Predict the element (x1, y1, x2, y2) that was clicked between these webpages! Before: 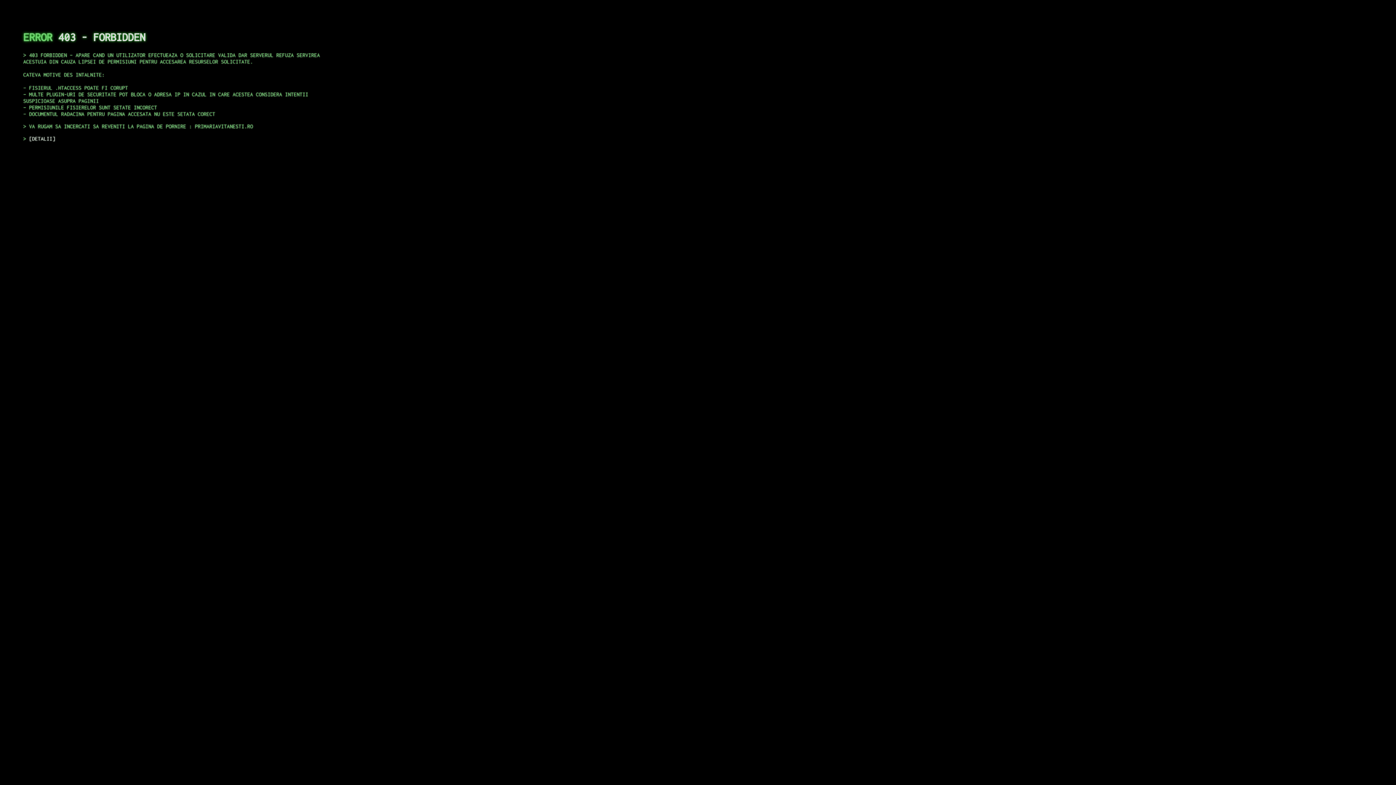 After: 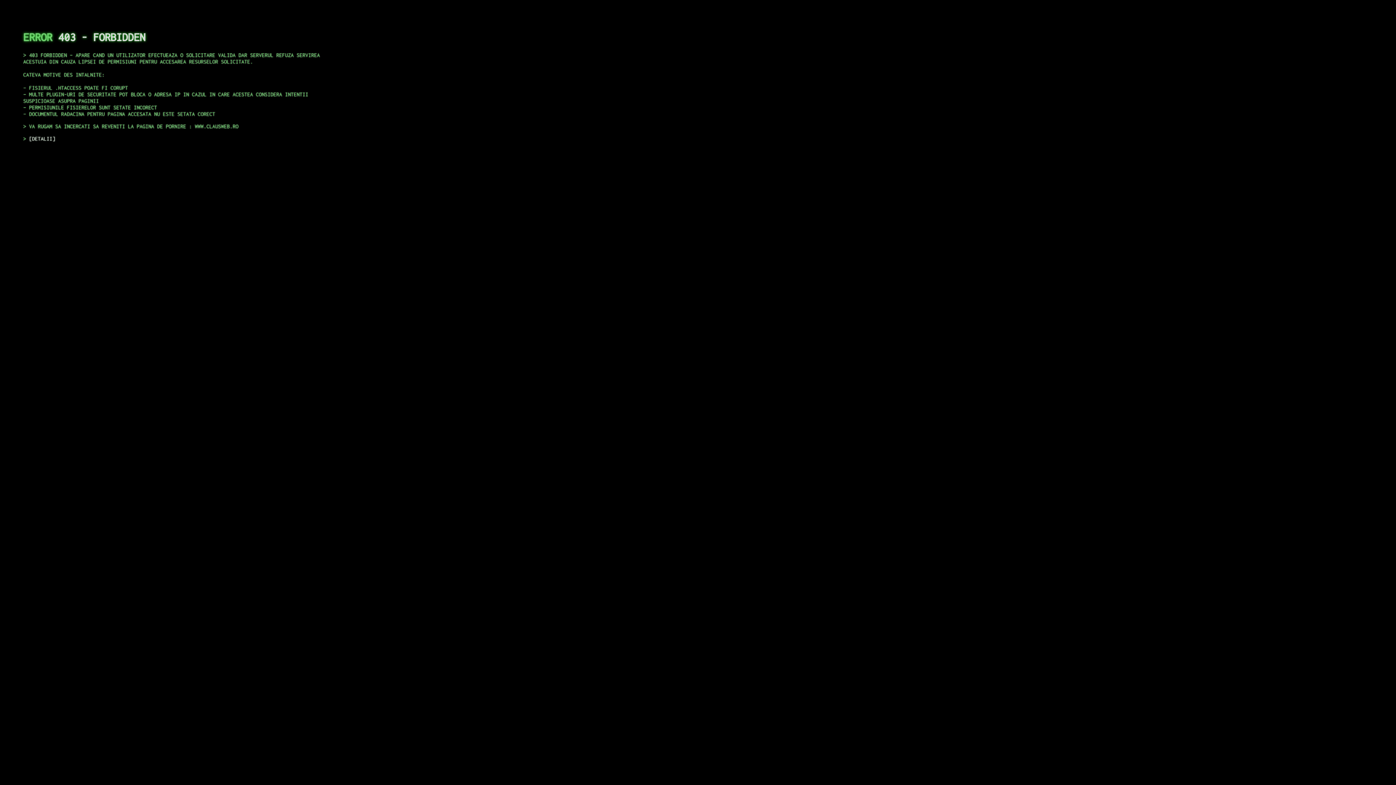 Action: label: DETALII bbox: (29, 135, 55, 141)